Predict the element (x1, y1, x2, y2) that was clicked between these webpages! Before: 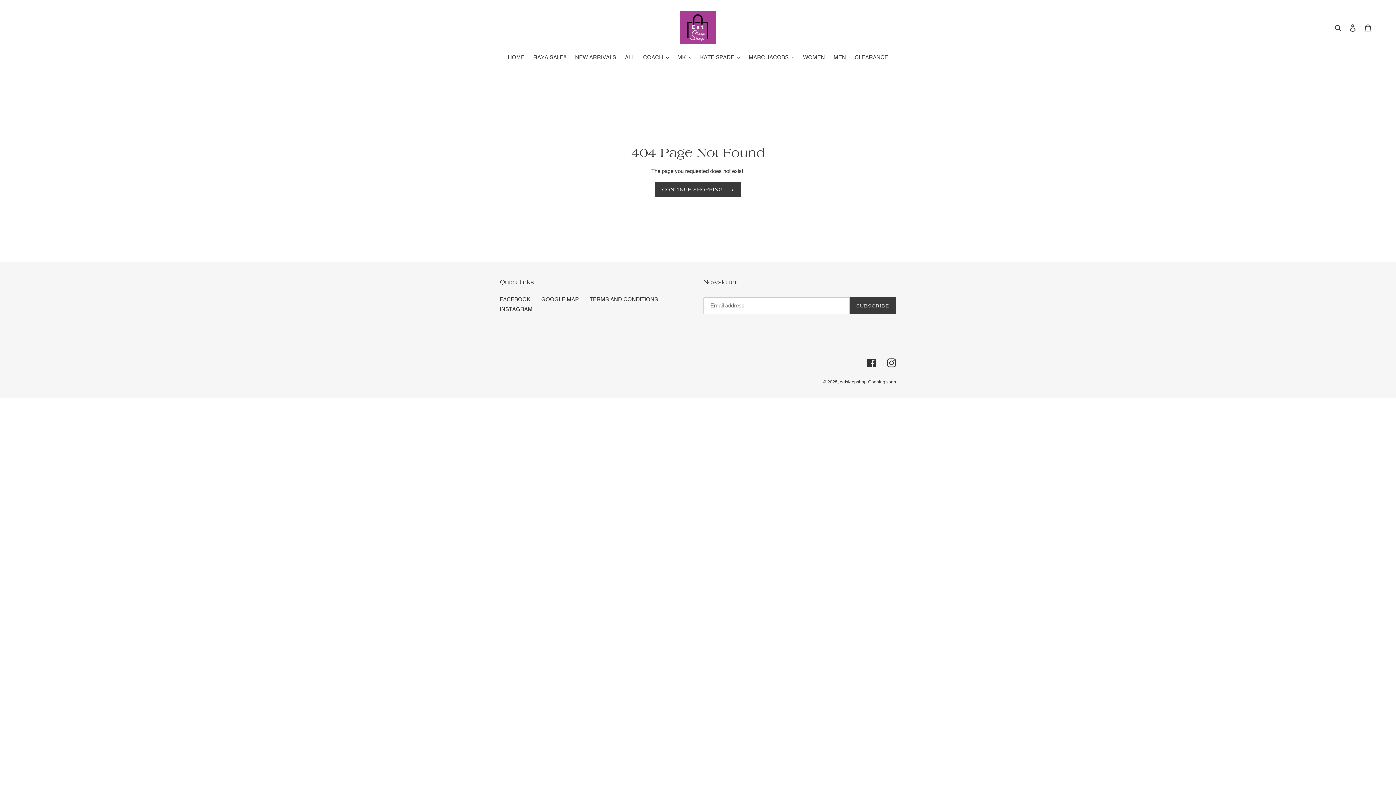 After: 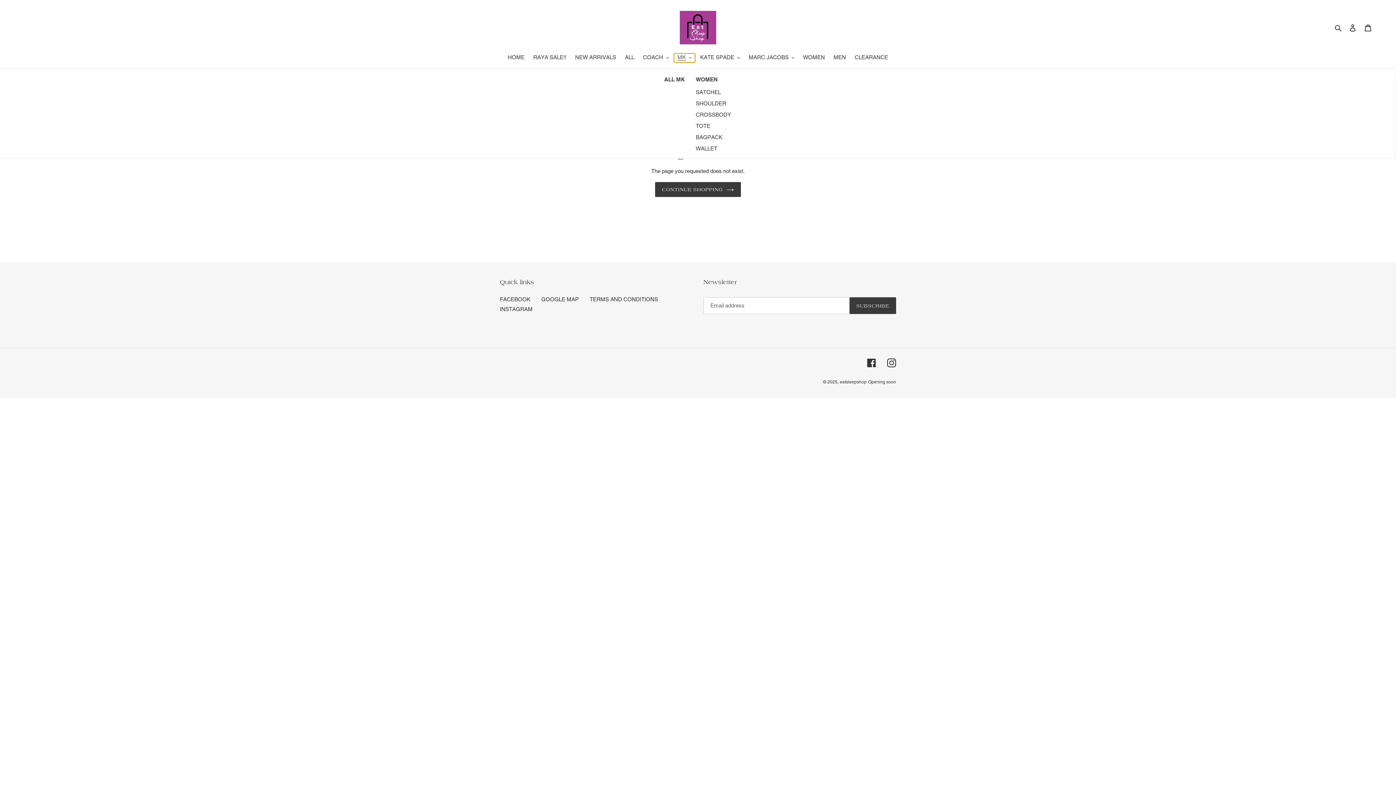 Action: label: MK bbox: (674, 53, 695, 62)